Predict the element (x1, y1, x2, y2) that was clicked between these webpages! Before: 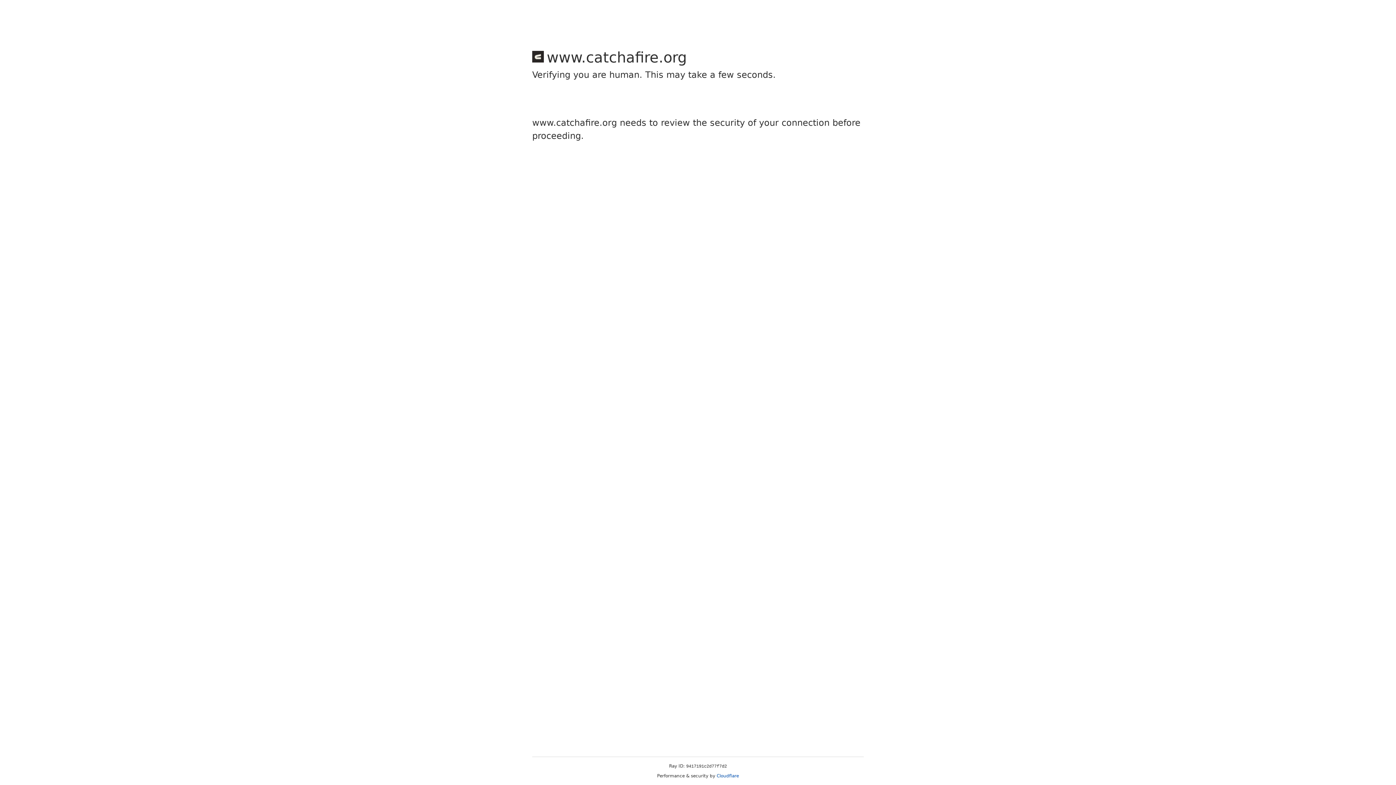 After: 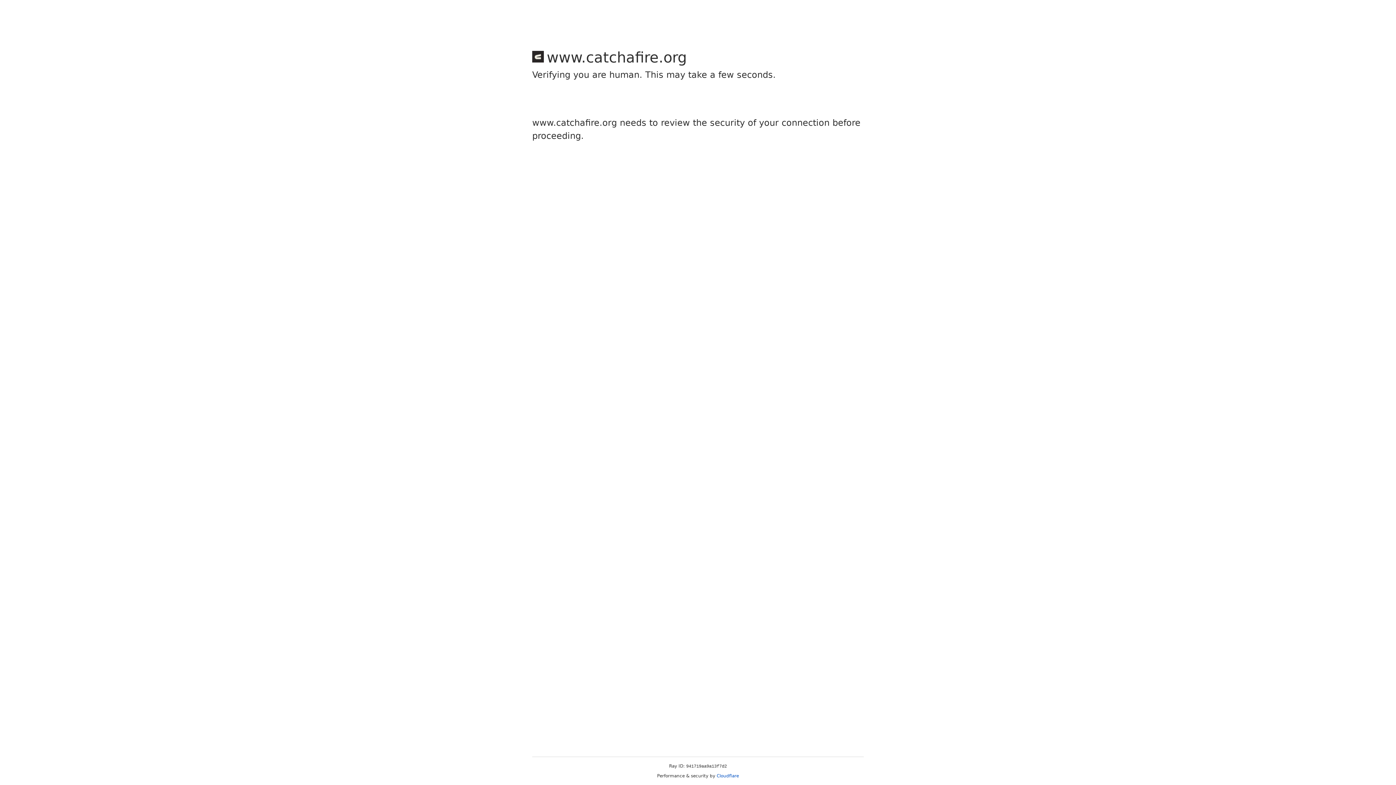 Action: bbox: (716, 773, 739, 778) label: Cloudflare